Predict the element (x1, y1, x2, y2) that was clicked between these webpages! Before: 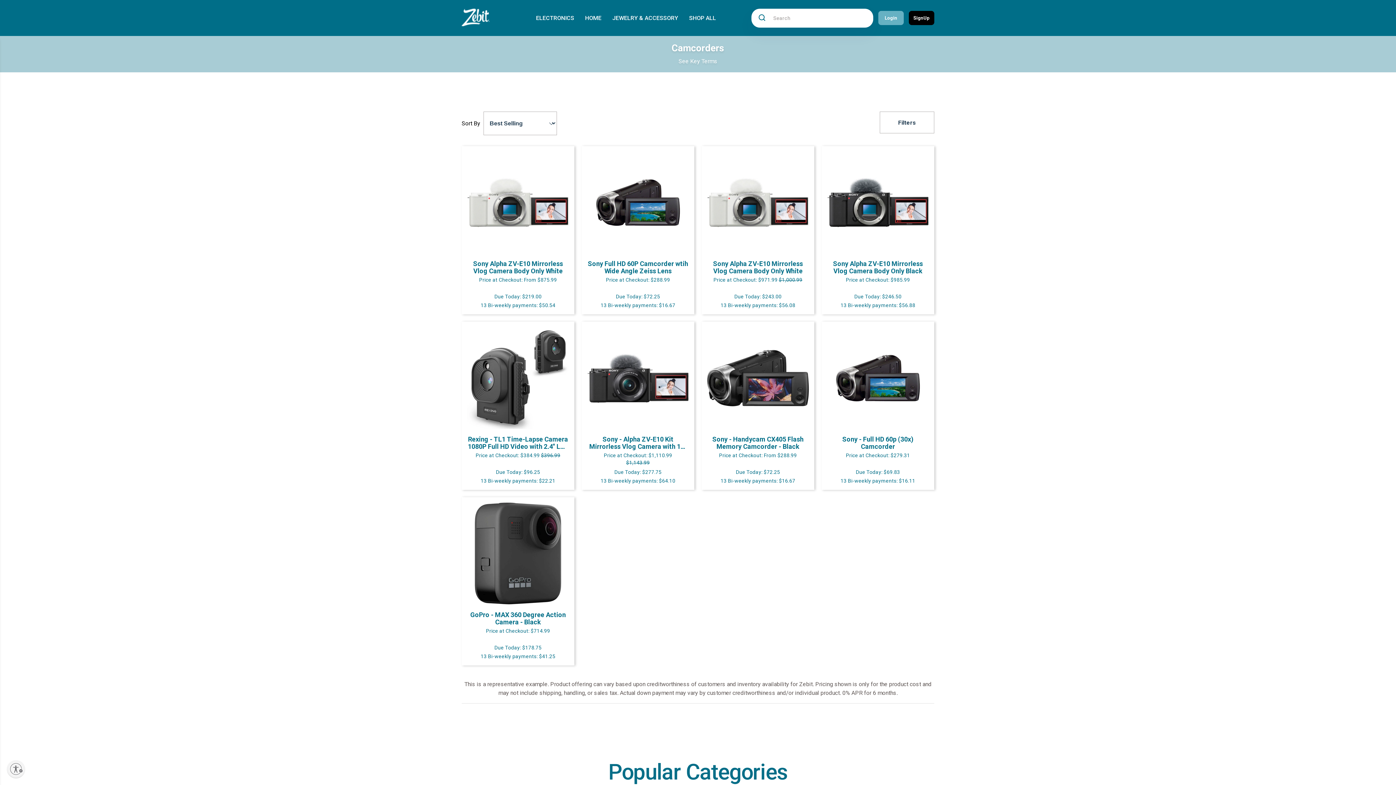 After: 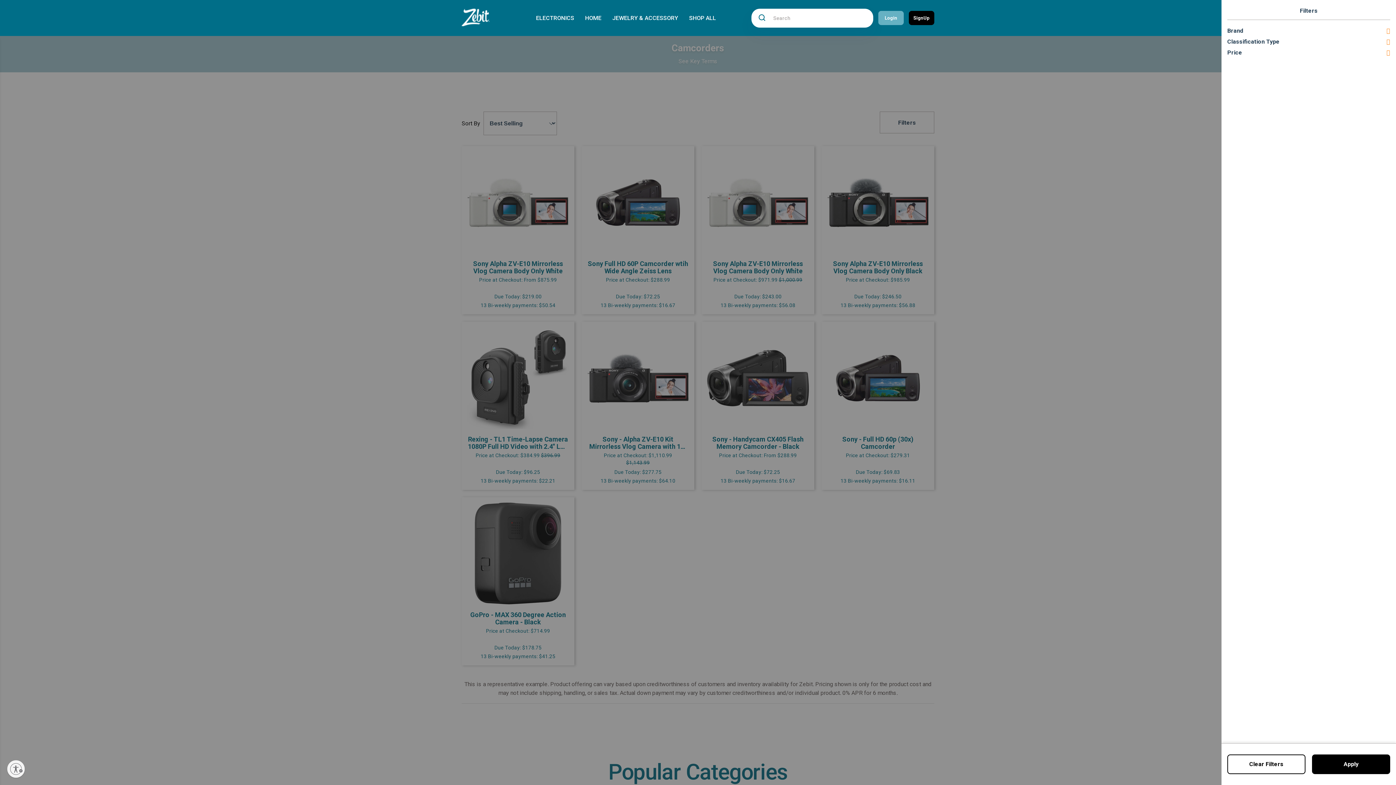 Action: bbox: (880, 111, 934, 133) label: Filters